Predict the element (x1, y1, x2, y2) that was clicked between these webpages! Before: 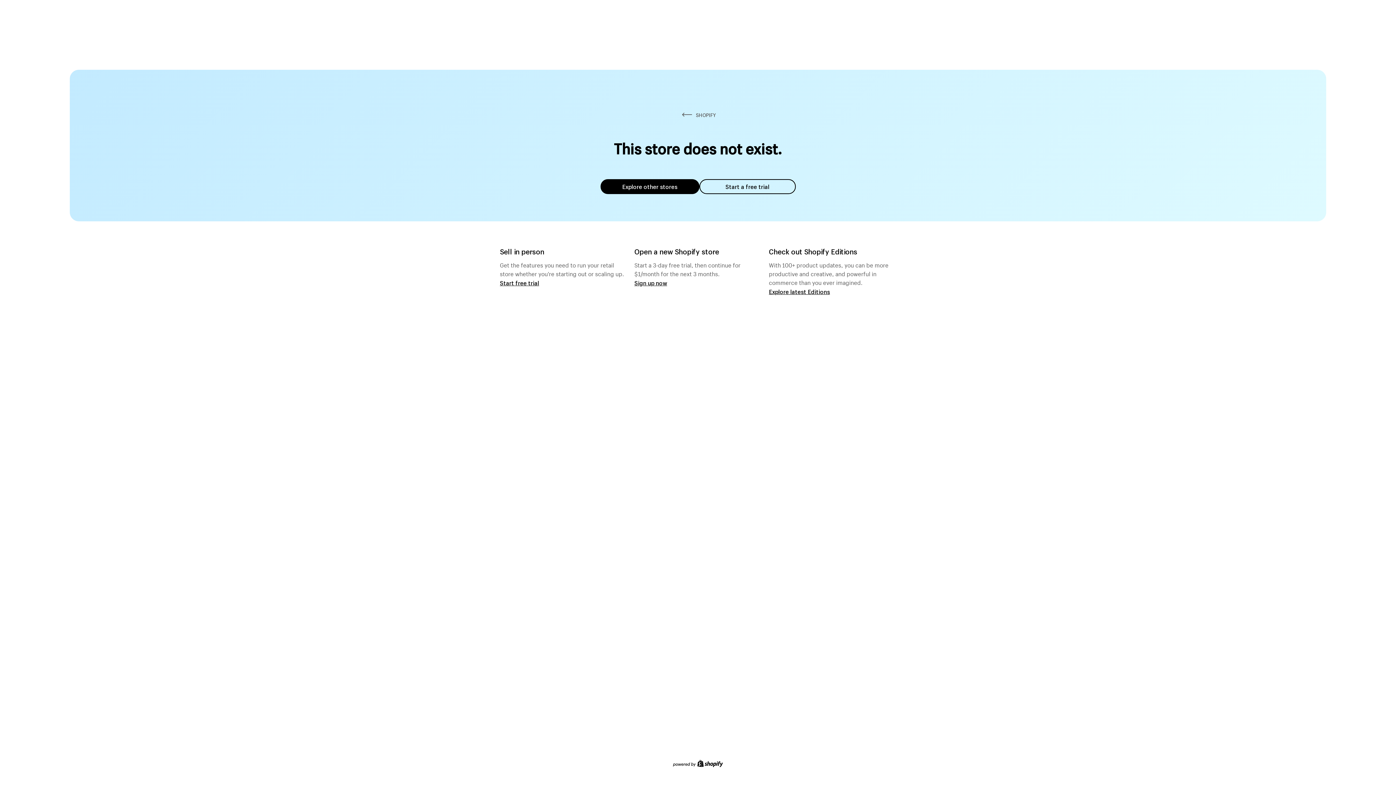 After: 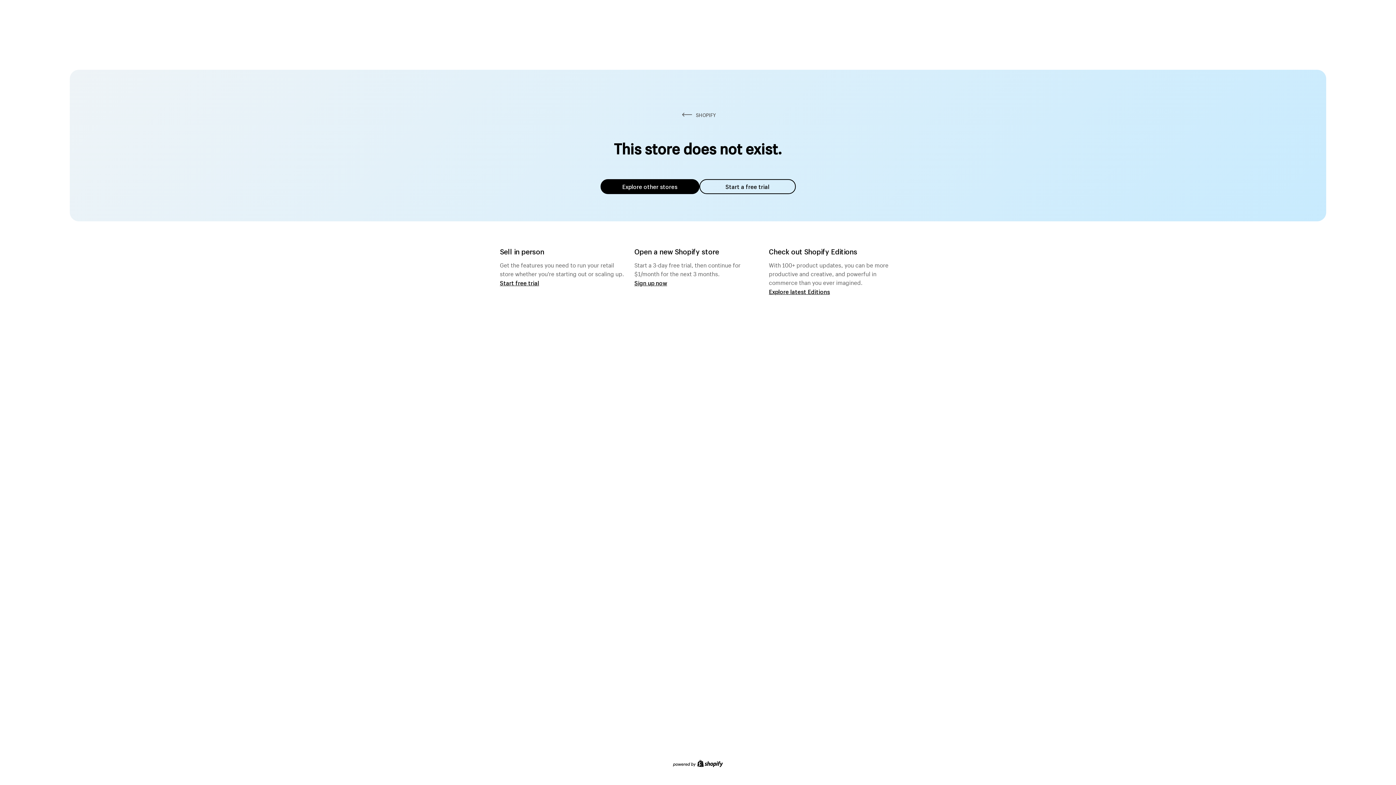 Action: label: Explore other stores bbox: (600, 179, 699, 194)